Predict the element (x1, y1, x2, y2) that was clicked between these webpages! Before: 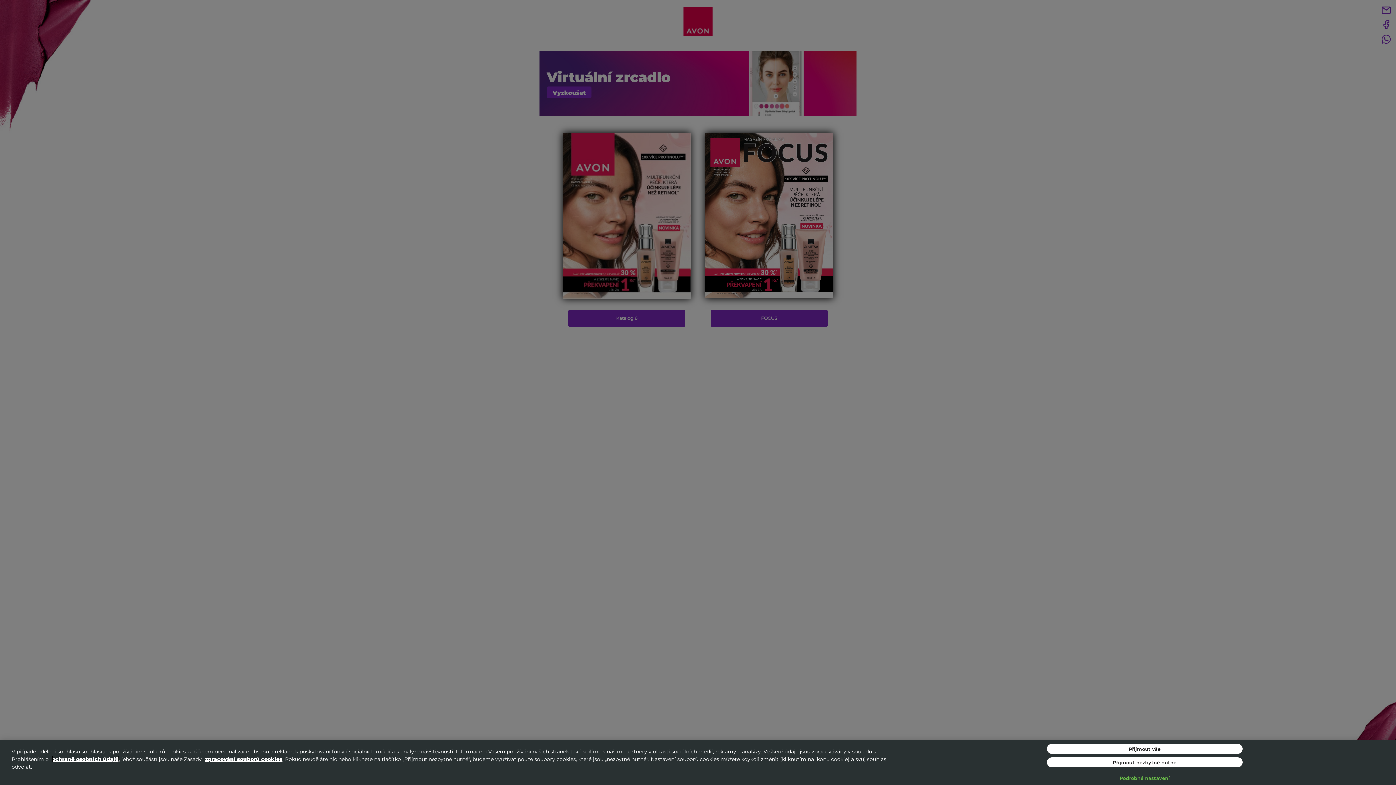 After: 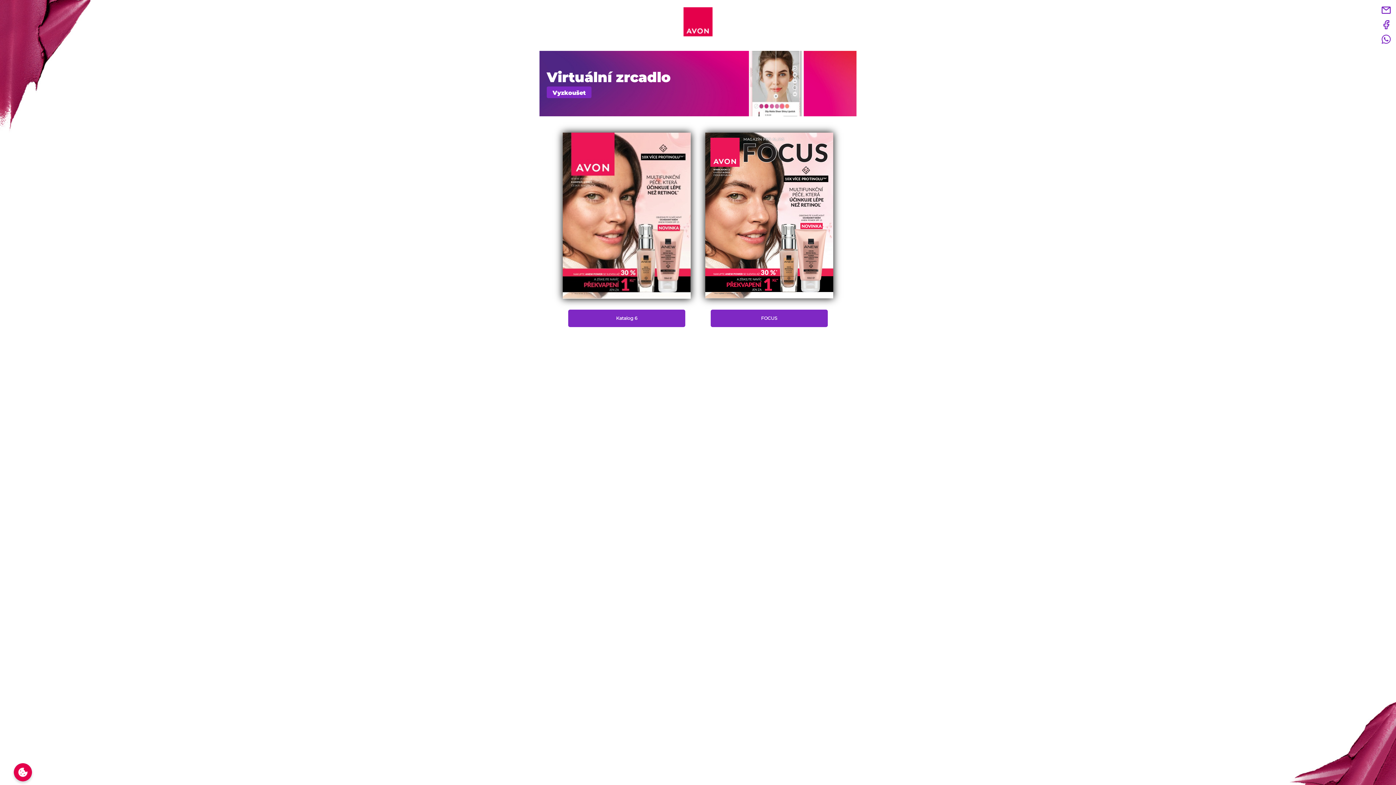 Action: label: Přijmout vše bbox: (1047, 744, 1242, 754)